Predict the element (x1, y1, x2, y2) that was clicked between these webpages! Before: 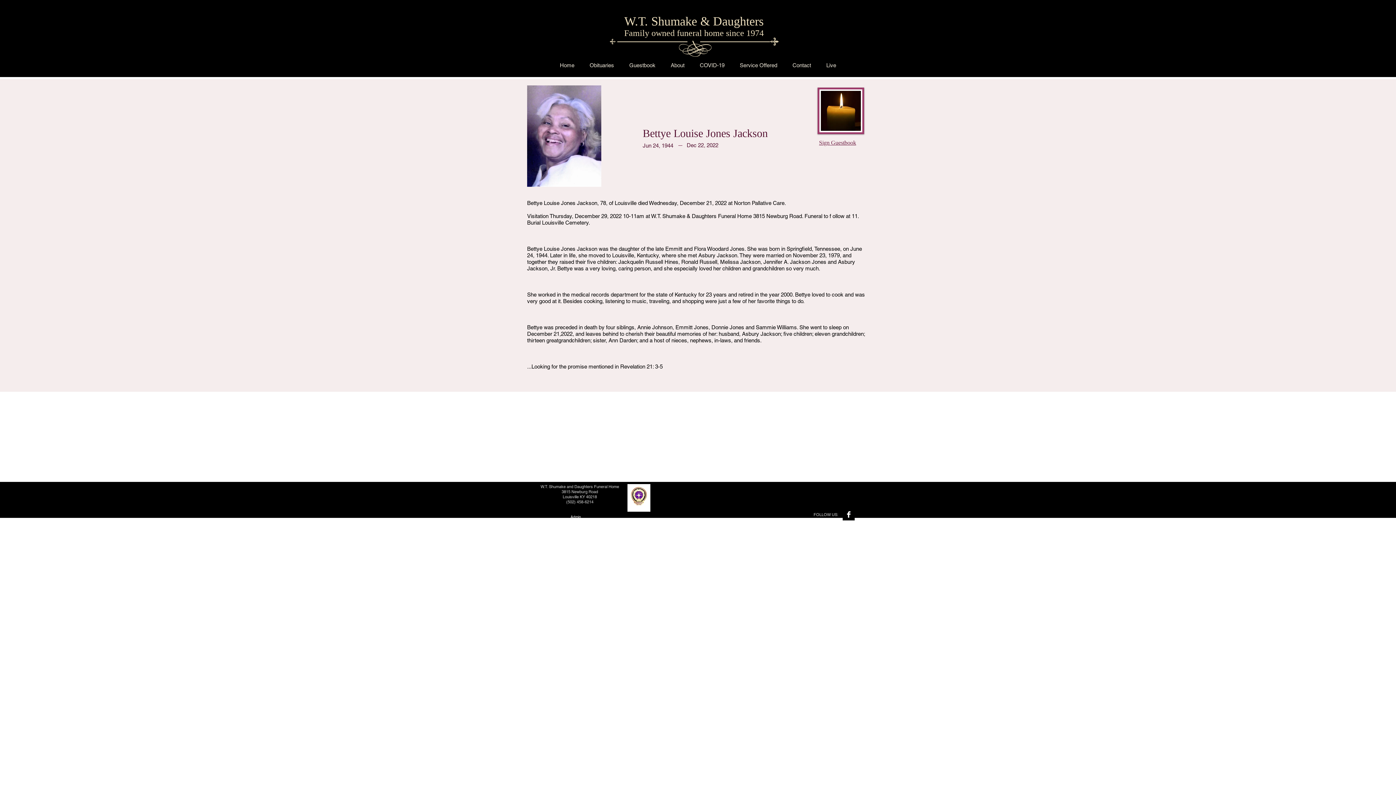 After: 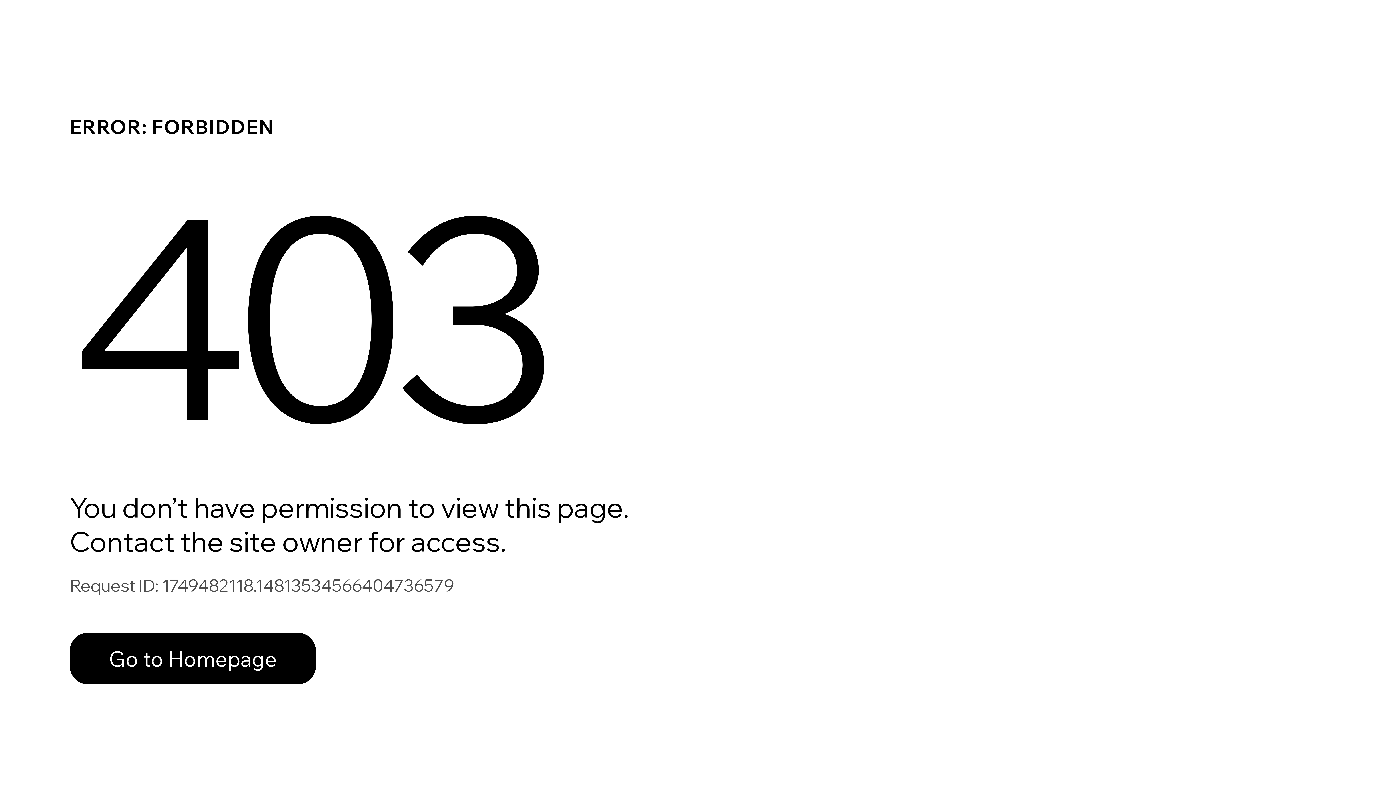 Action: label: Admin bbox: (563, 514, 588, 520)